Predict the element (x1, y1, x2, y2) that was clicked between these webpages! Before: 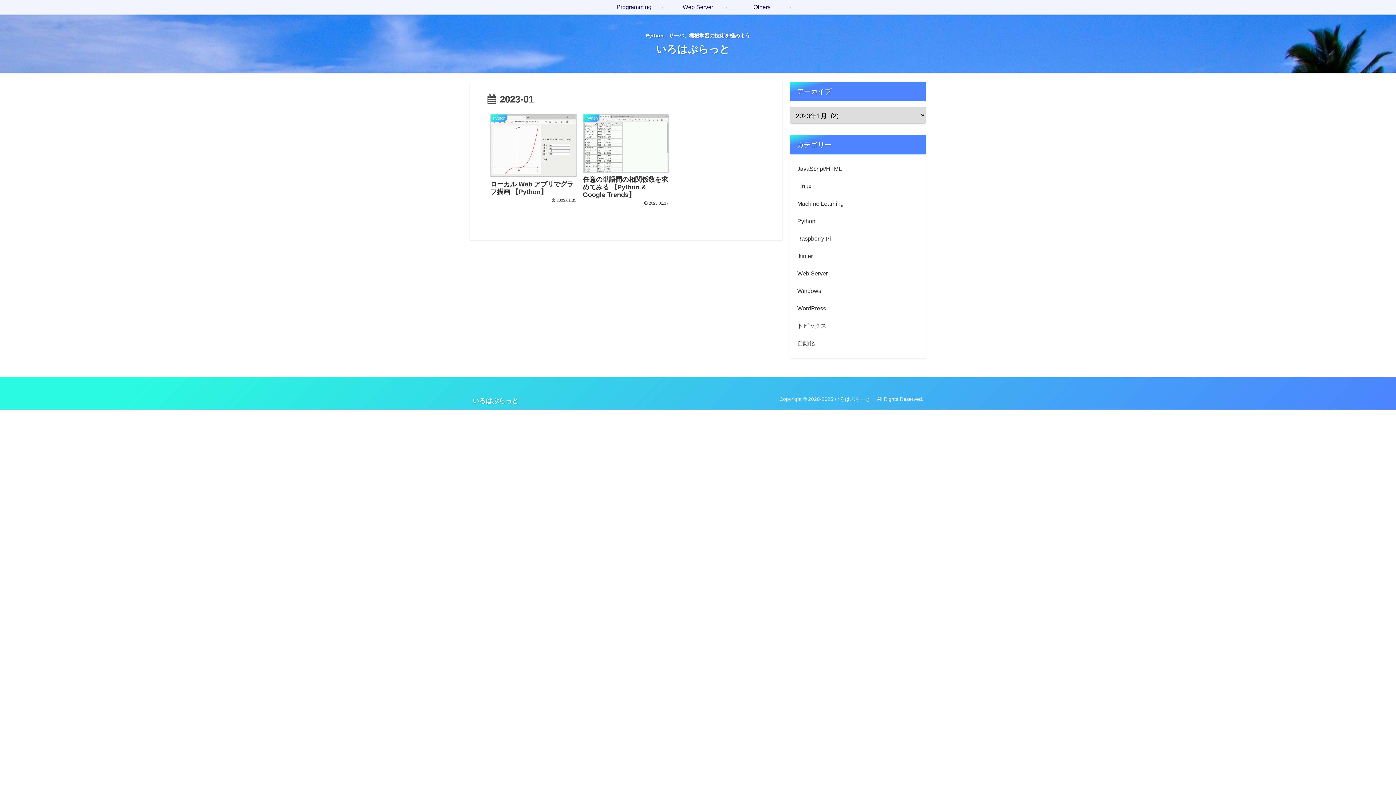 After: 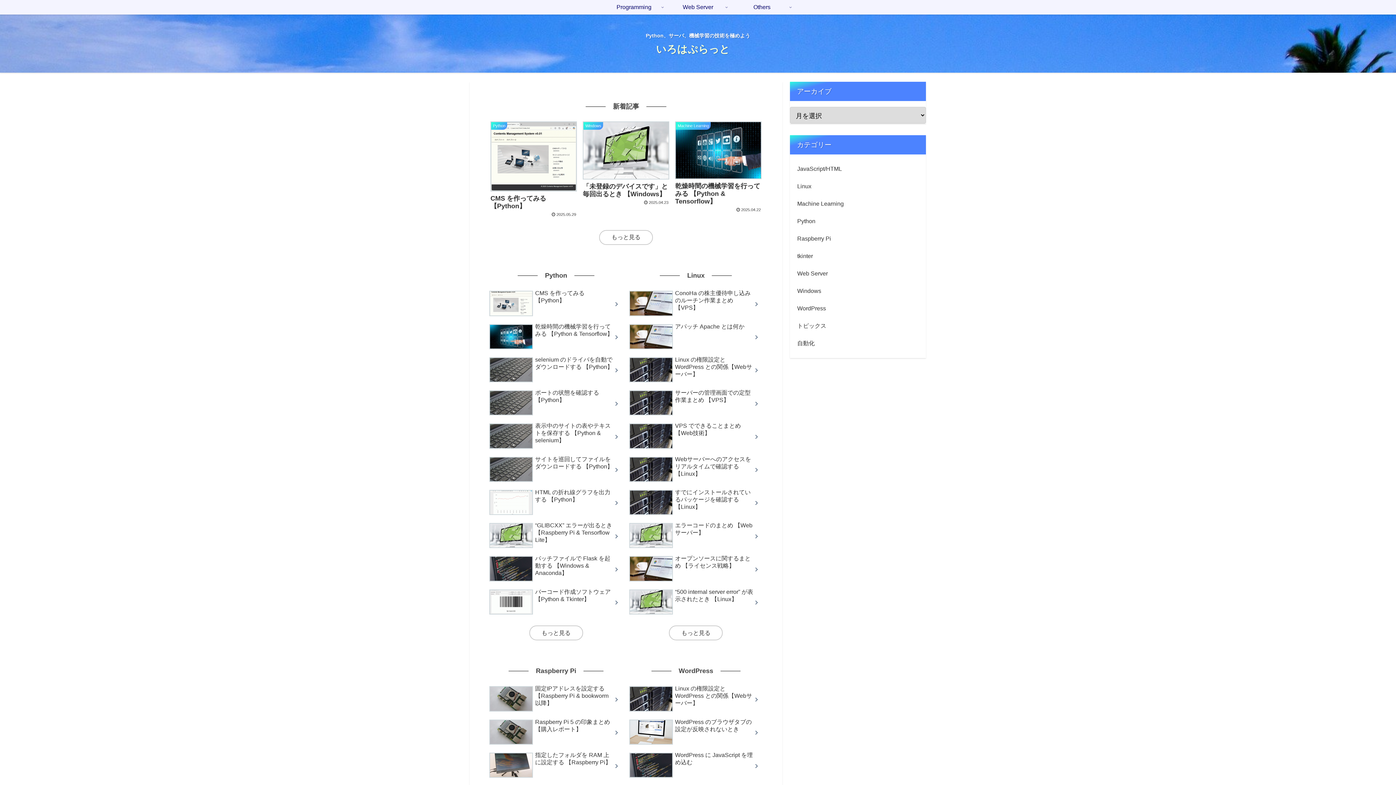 Action: bbox: (656, 47, 740, 53) label: いろはぷらっと　